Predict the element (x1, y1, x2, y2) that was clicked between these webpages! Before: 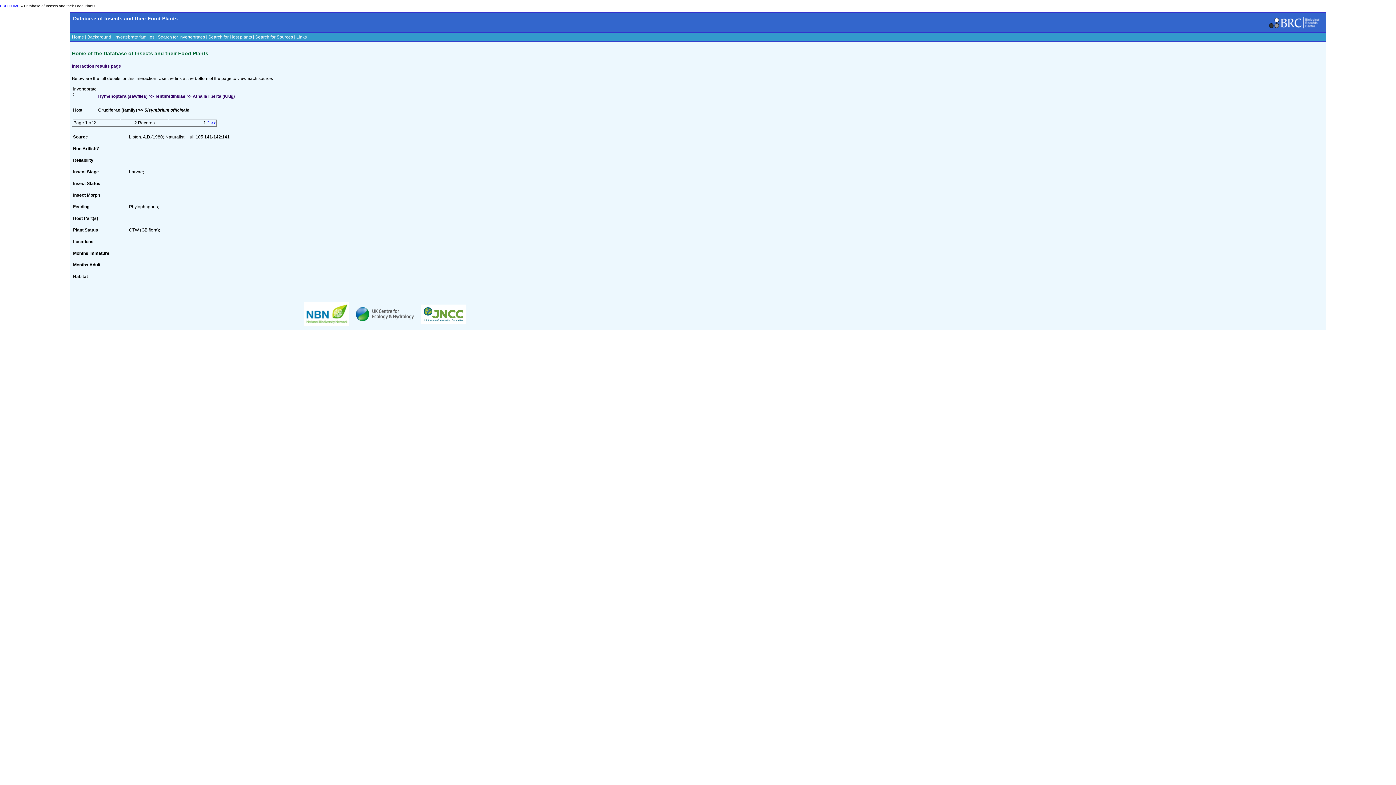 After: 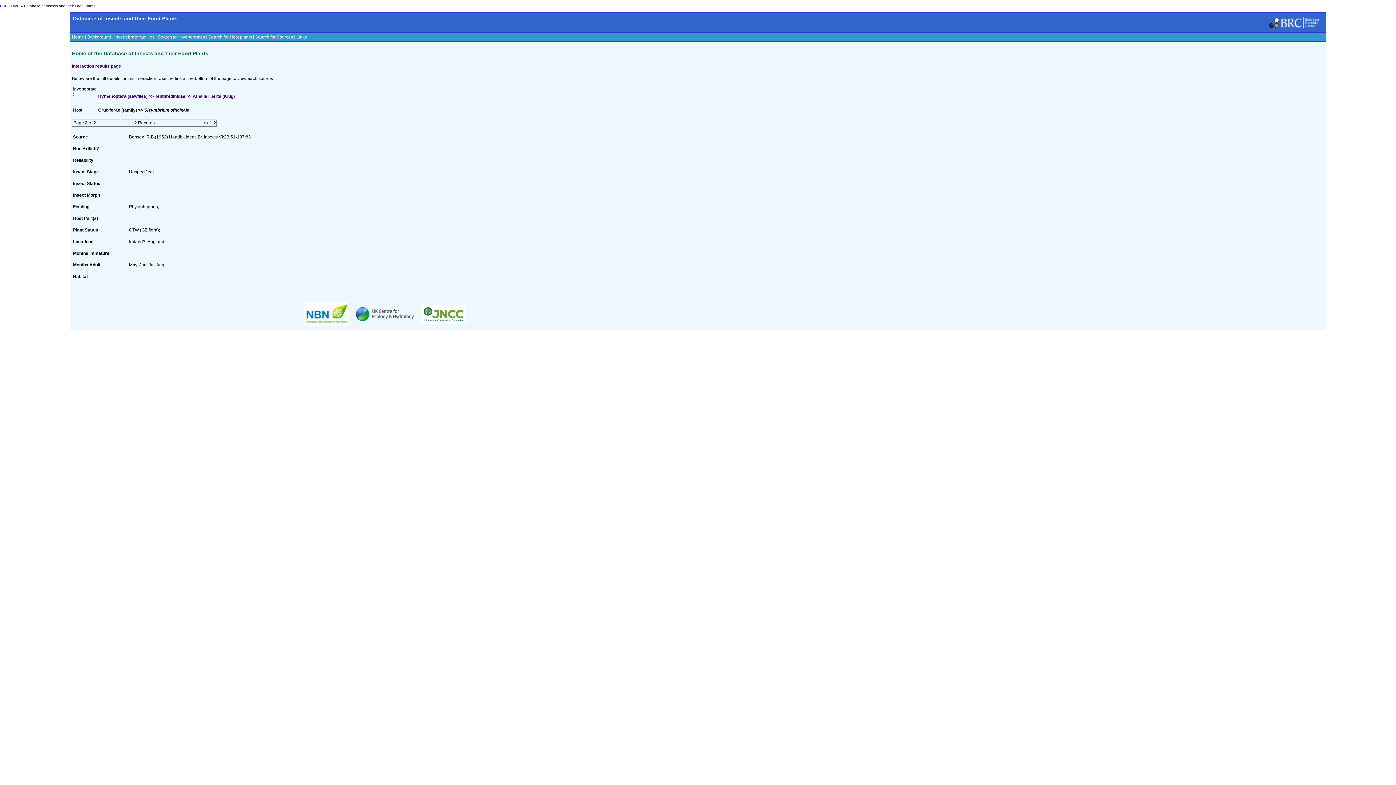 Action: bbox: (210, 120, 216, 125) label: >>